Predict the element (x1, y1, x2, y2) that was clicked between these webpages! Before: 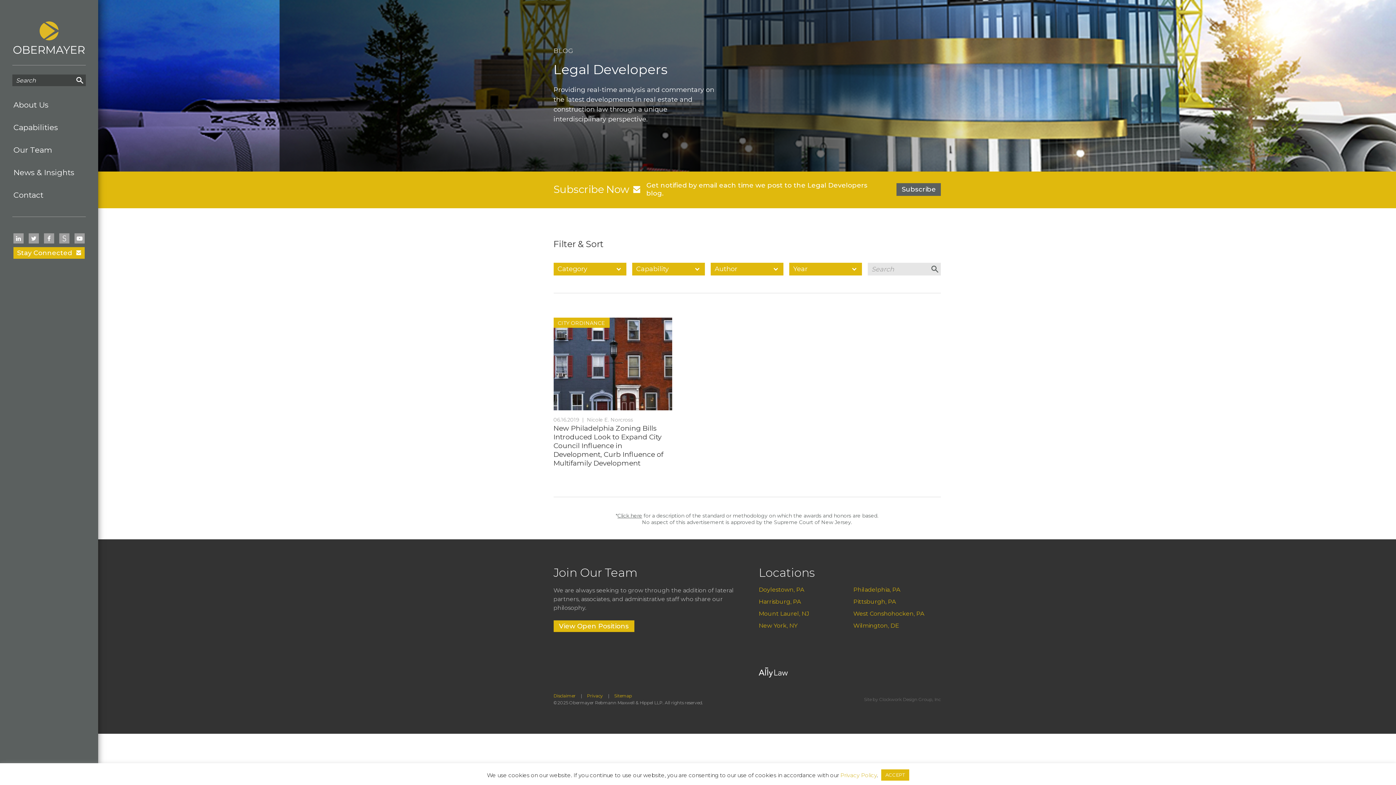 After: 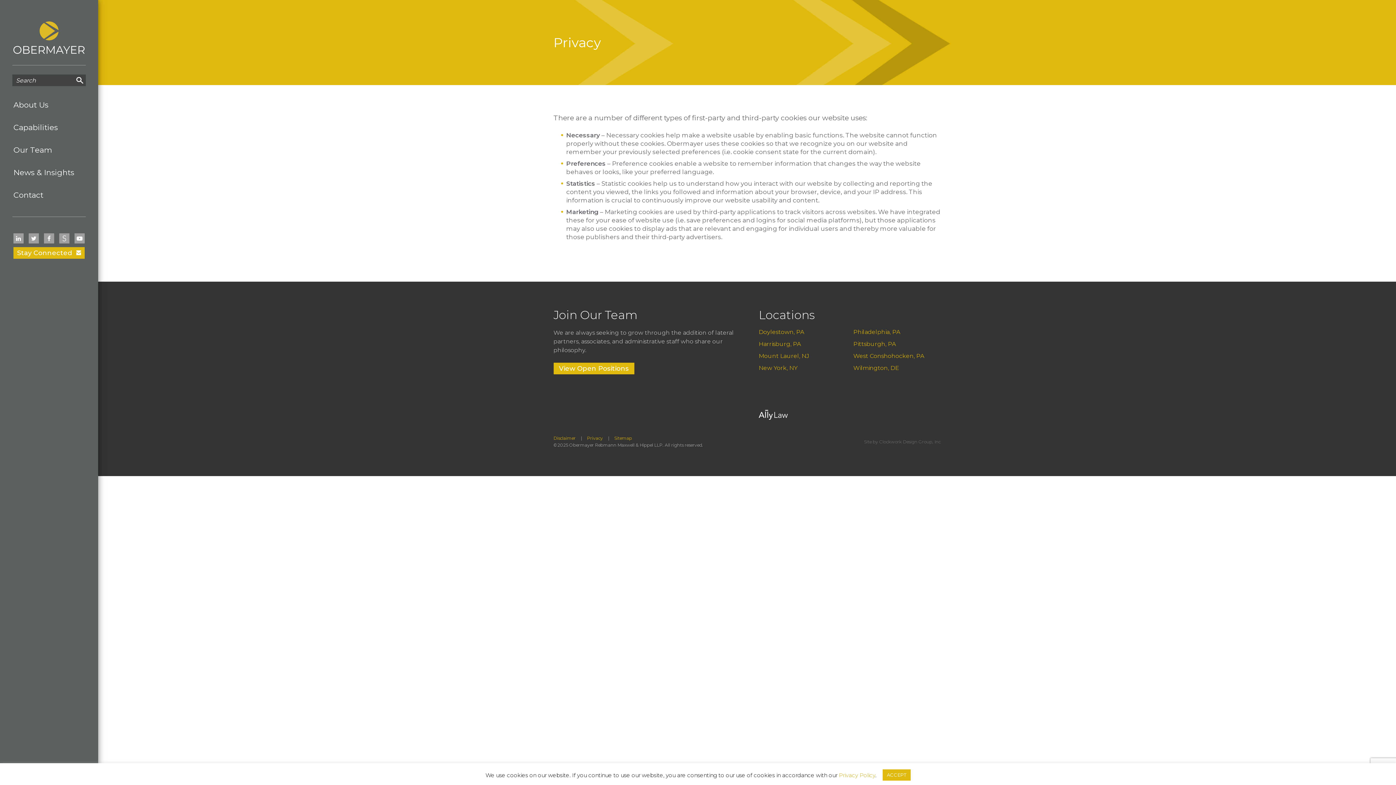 Action: label: Privacy bbox: (587, 693, 603, 699)